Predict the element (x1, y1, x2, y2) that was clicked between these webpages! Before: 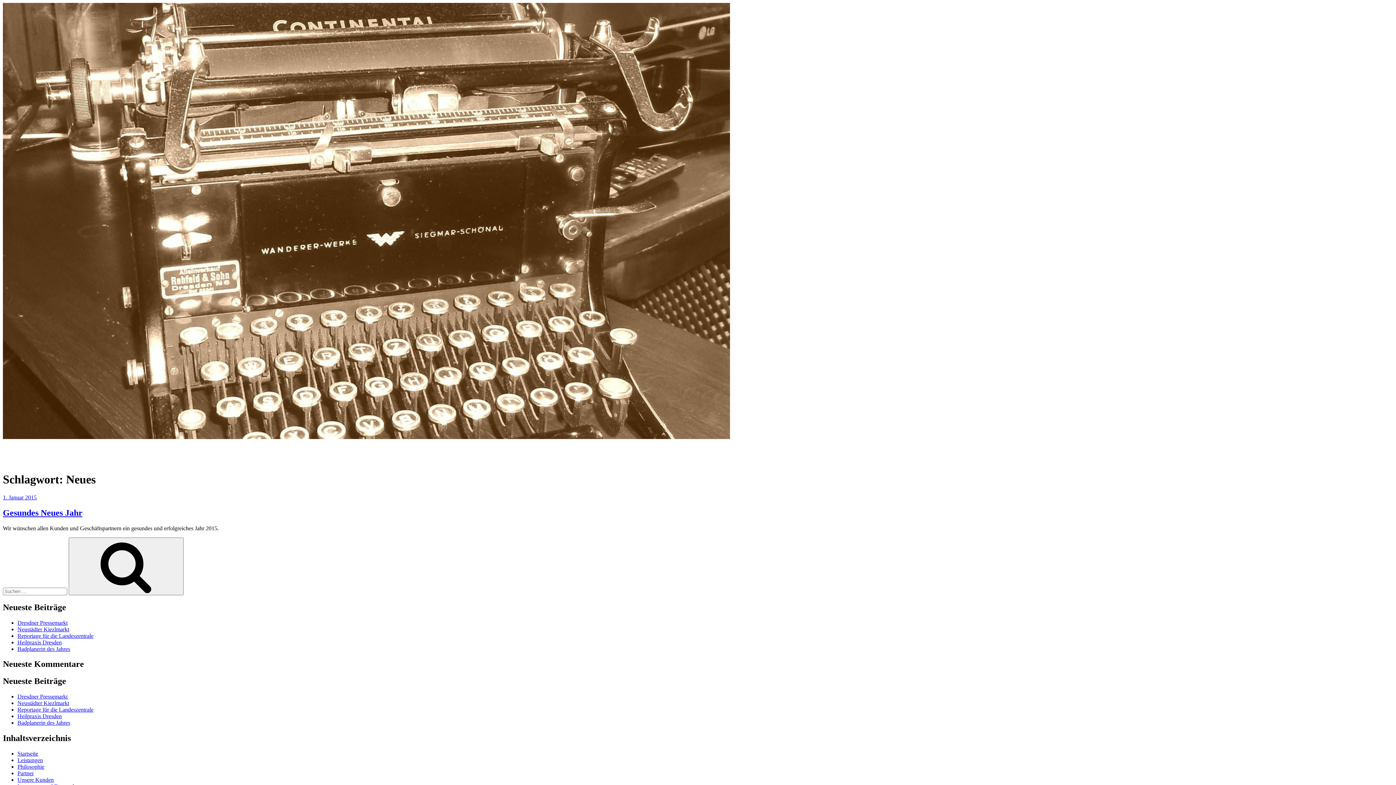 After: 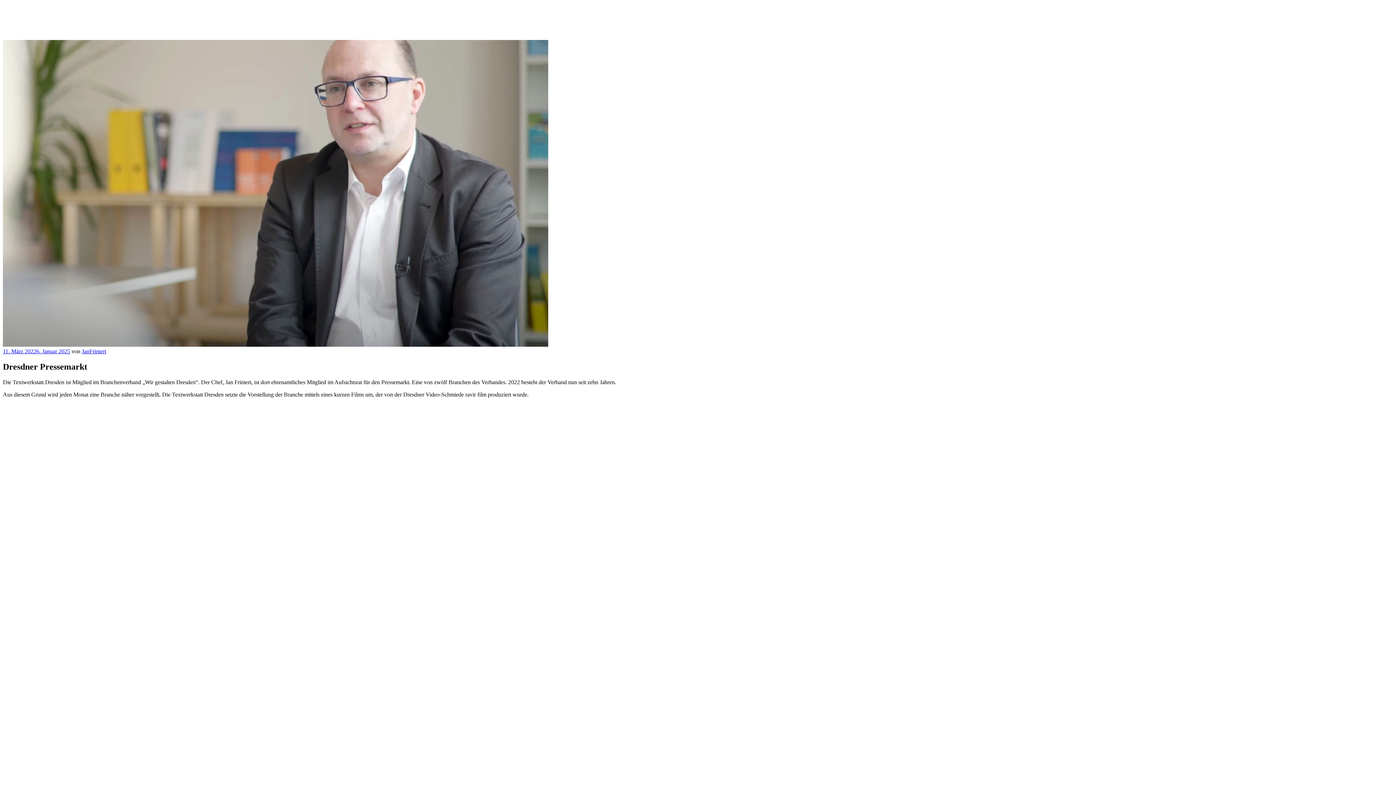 Action: bbox: (17, 693, 67, 700) label: Dresdner Pressemarkt